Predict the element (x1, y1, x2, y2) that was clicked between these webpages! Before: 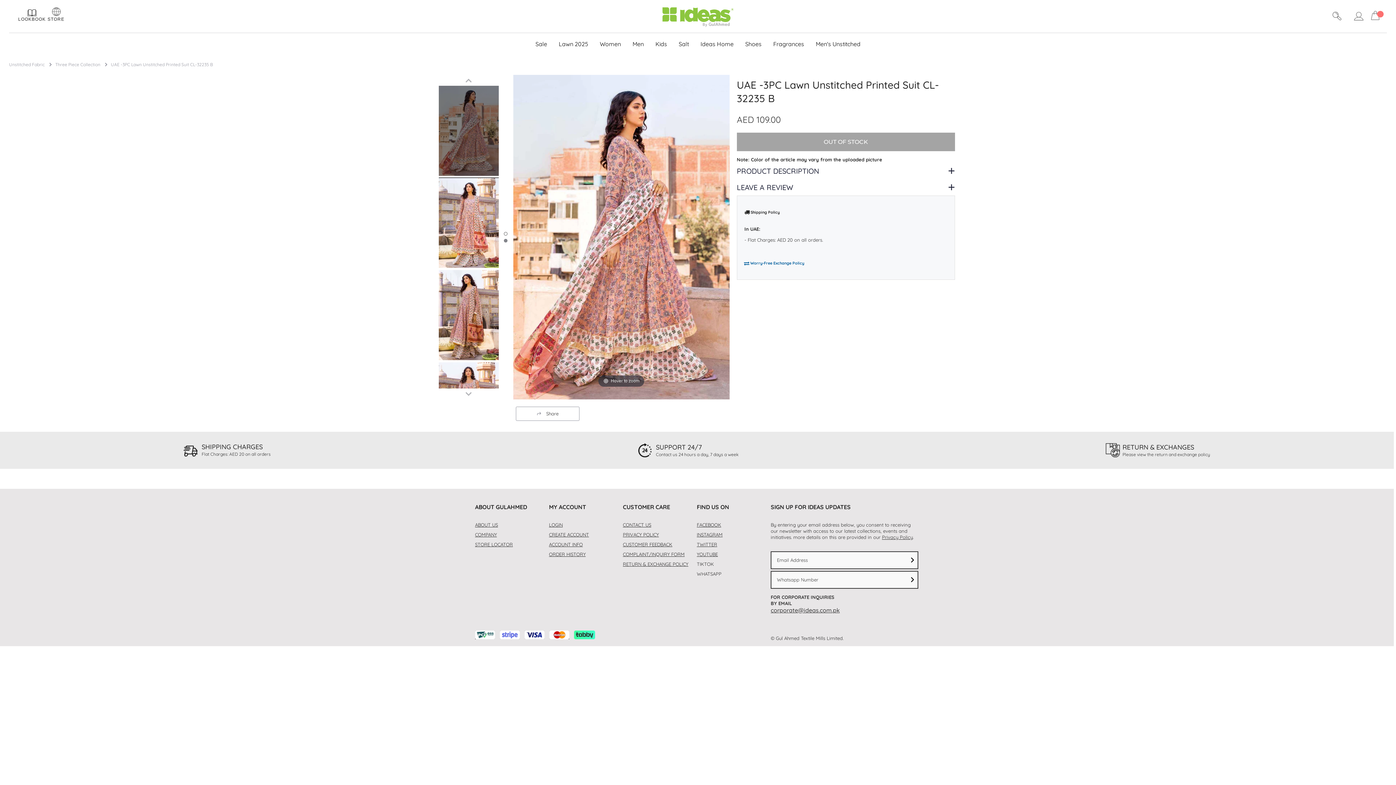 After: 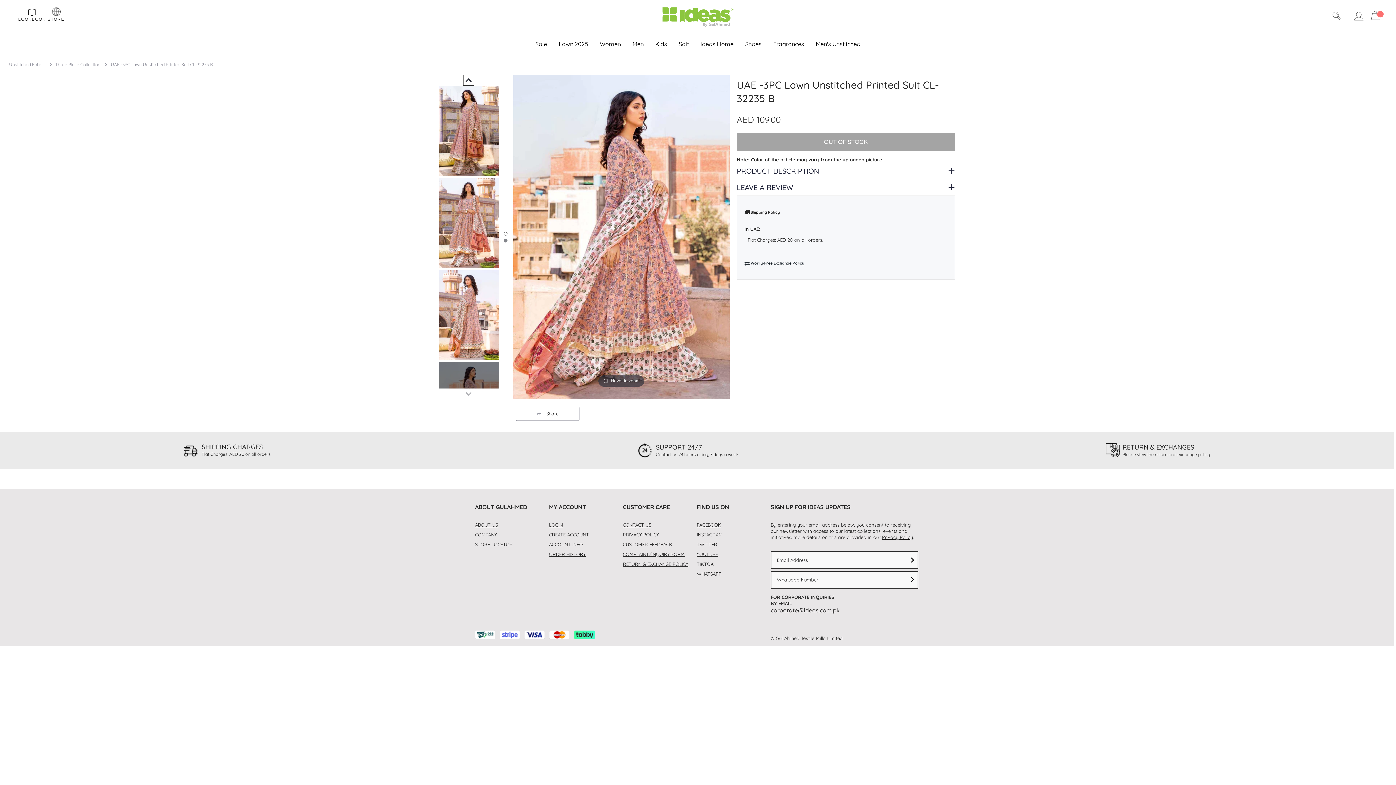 Action: bbox: (463, 74, 474, 85)